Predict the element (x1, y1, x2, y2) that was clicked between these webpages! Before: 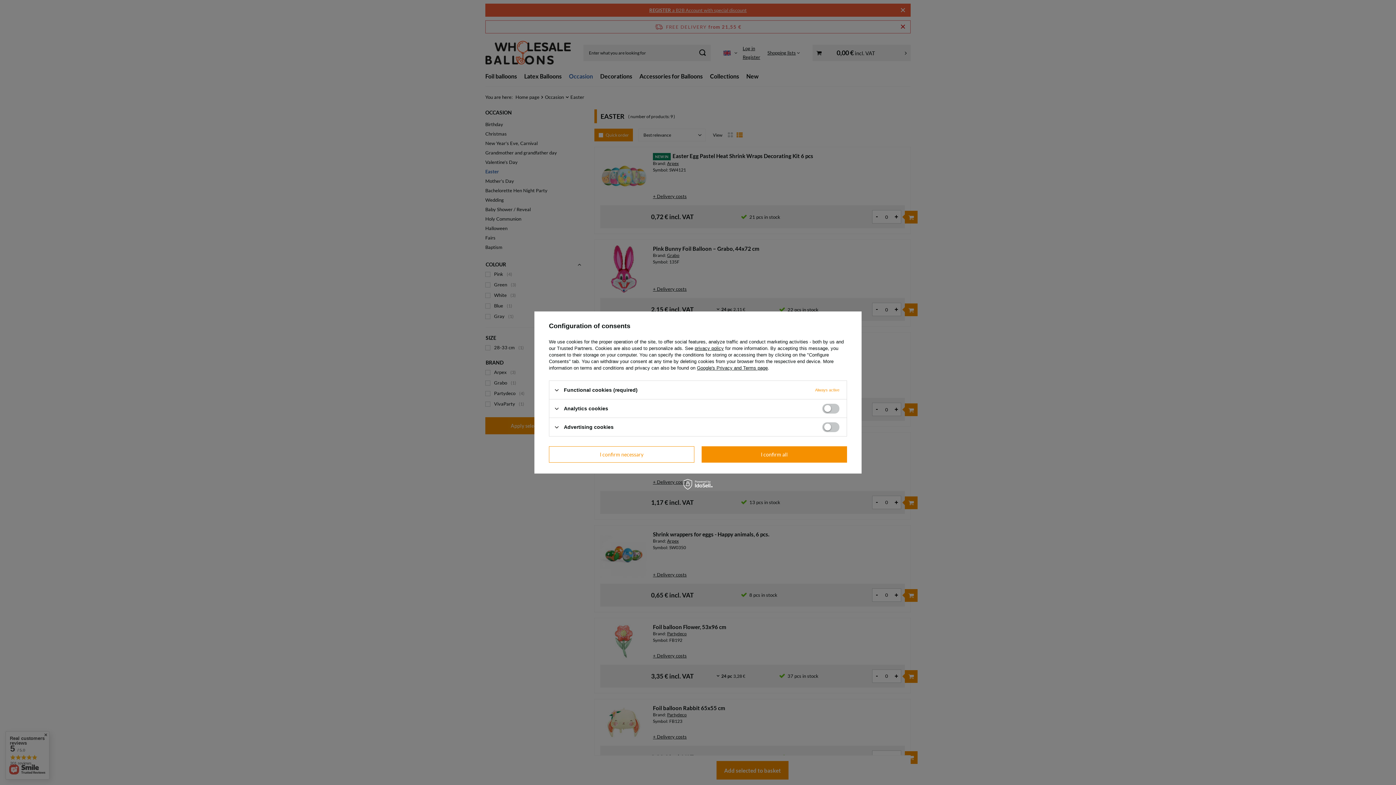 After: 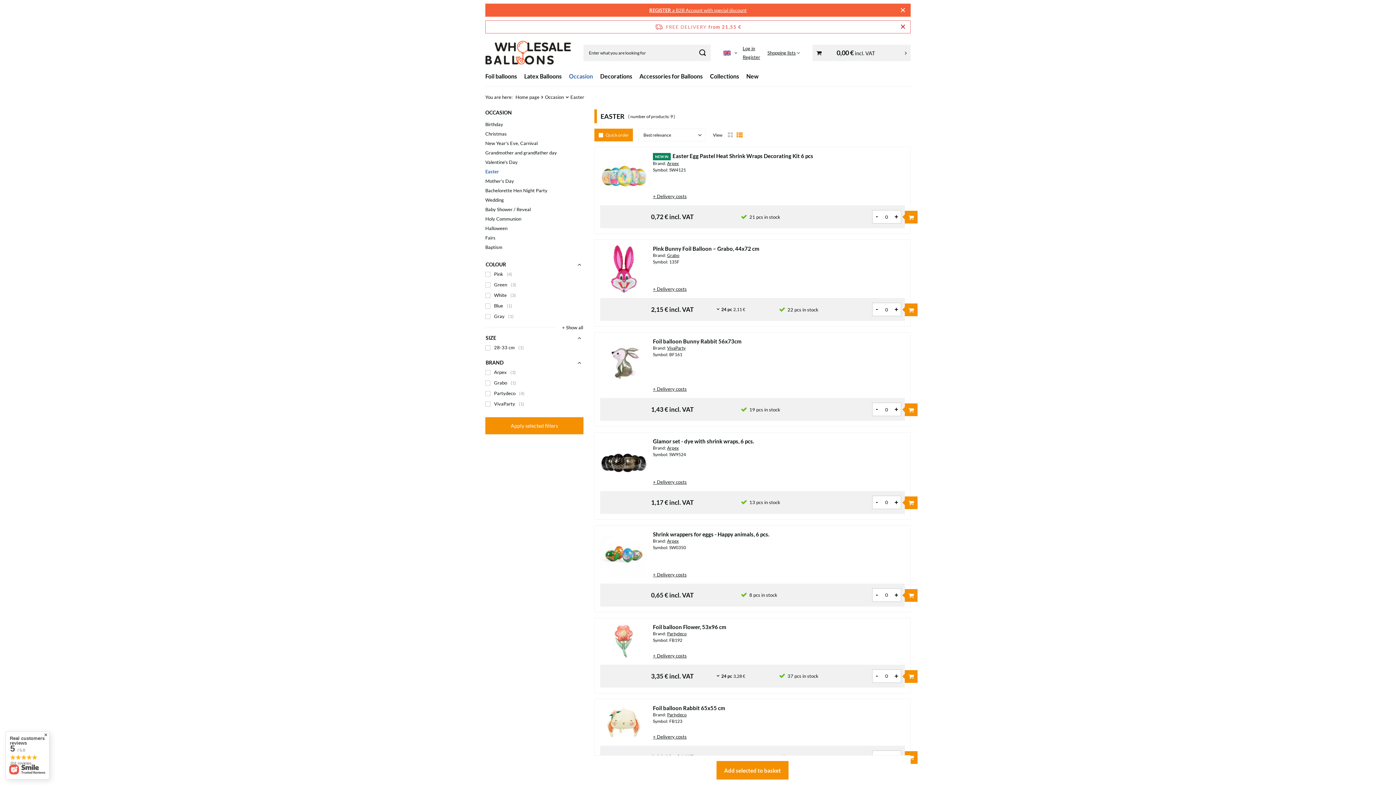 Action: bbox: (549, 446, 694, 462) label: I confirm necessary